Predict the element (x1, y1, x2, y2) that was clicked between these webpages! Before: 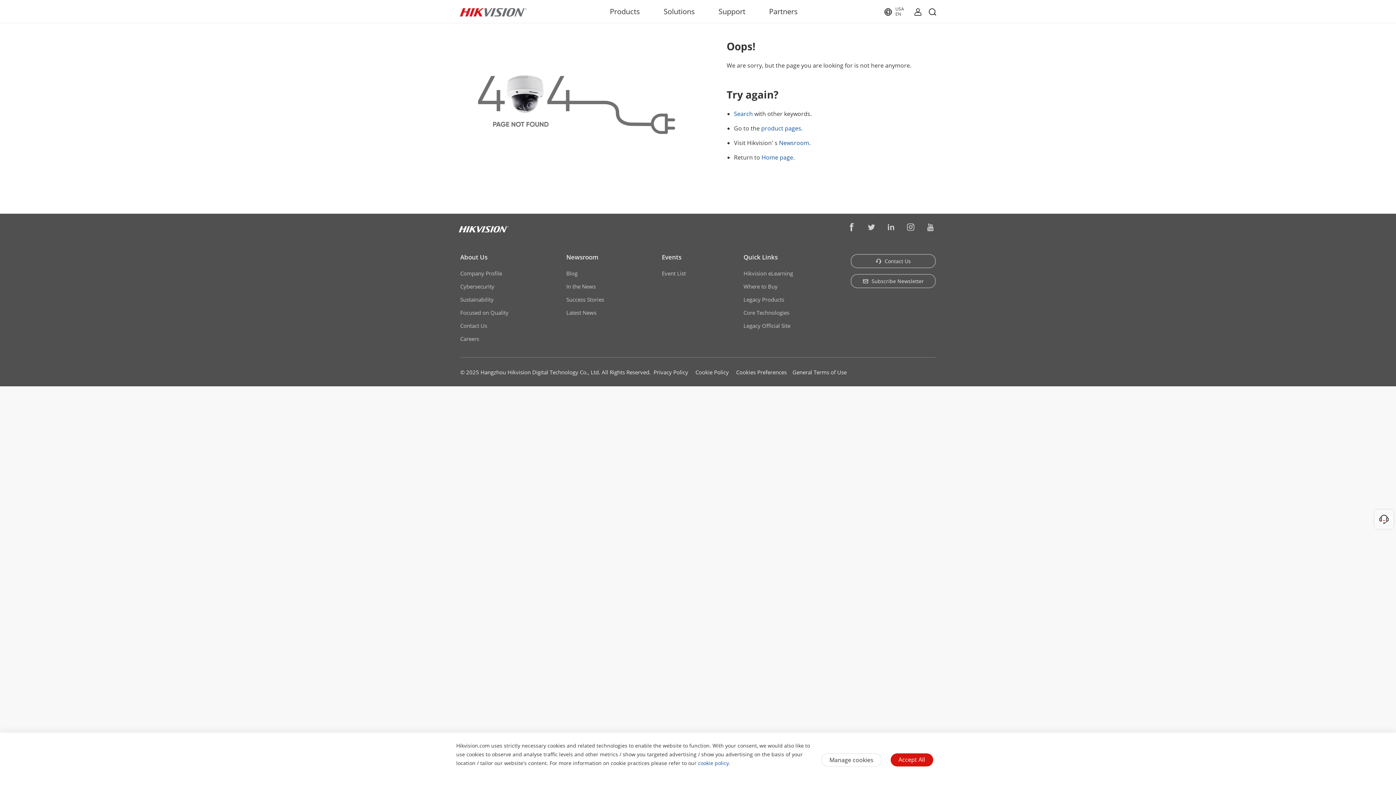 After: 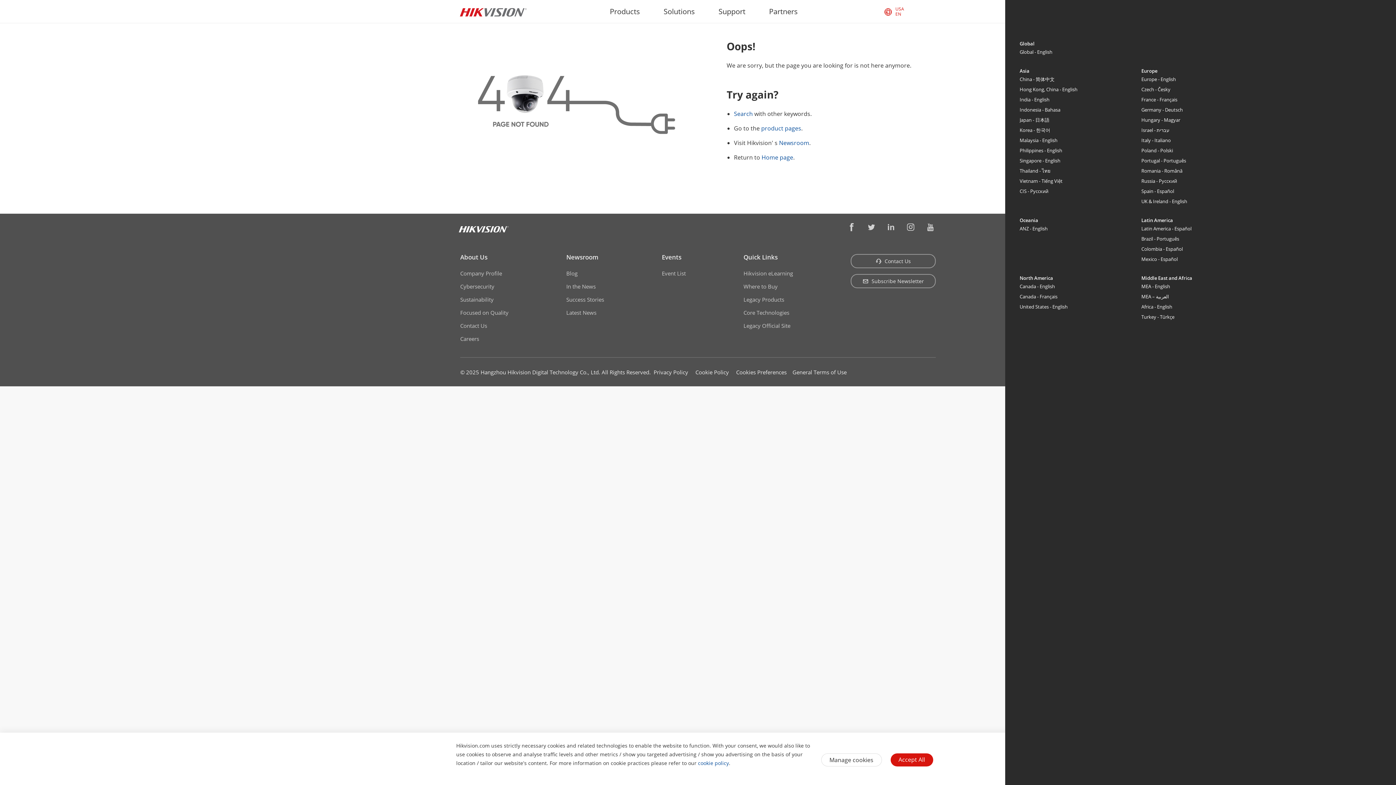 Action: label: USA
EN bbox: (884, 6, 910, 16)